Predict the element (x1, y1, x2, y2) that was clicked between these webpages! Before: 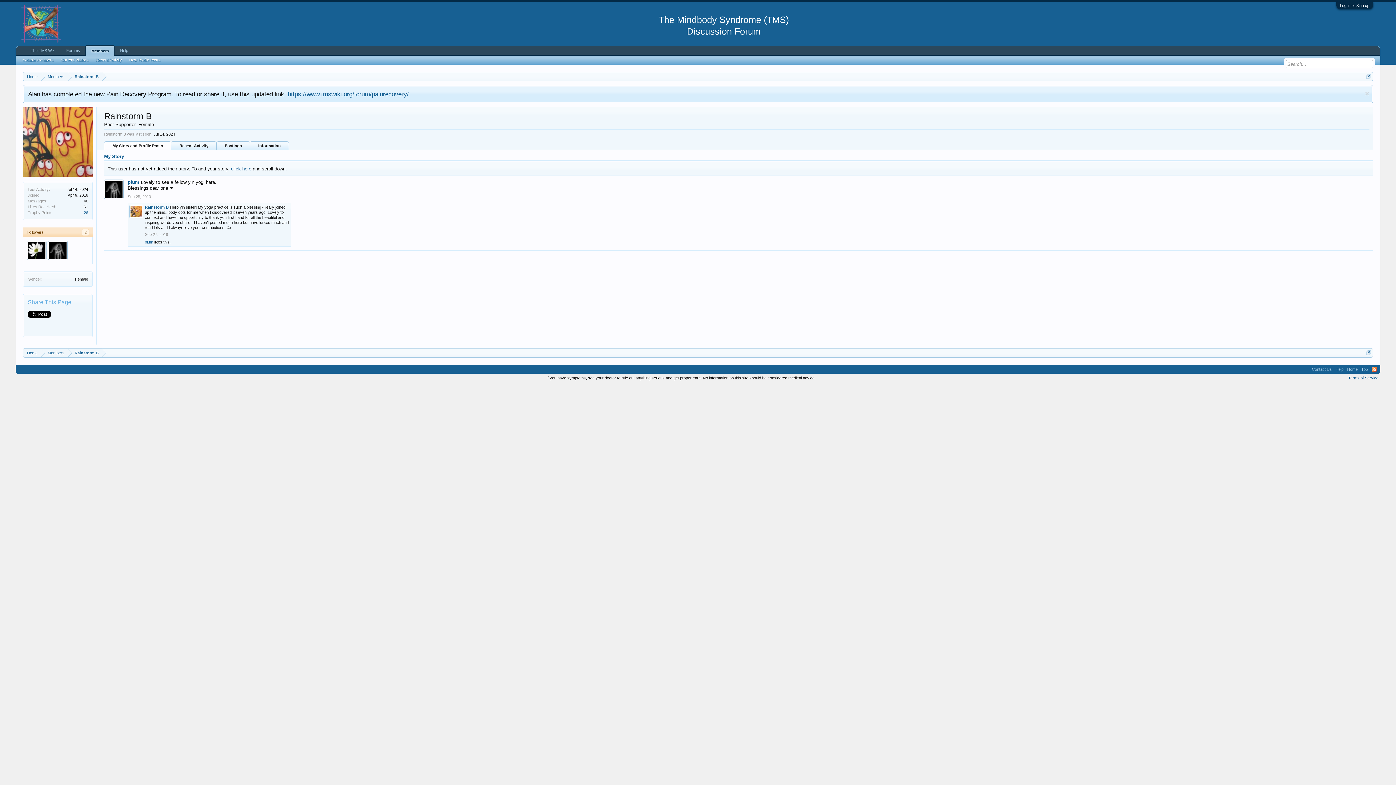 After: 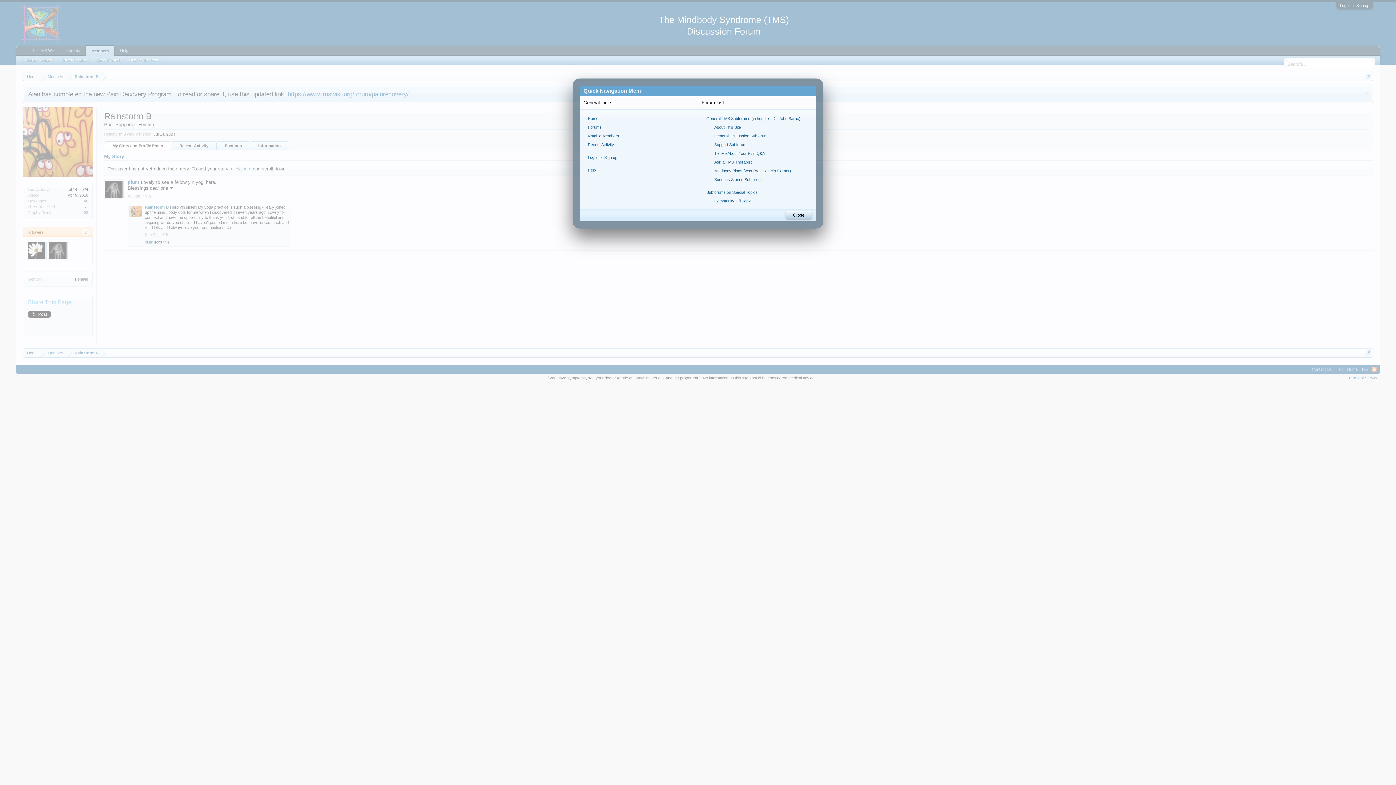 Action: bbox: (1366, 74, 1371, 78)